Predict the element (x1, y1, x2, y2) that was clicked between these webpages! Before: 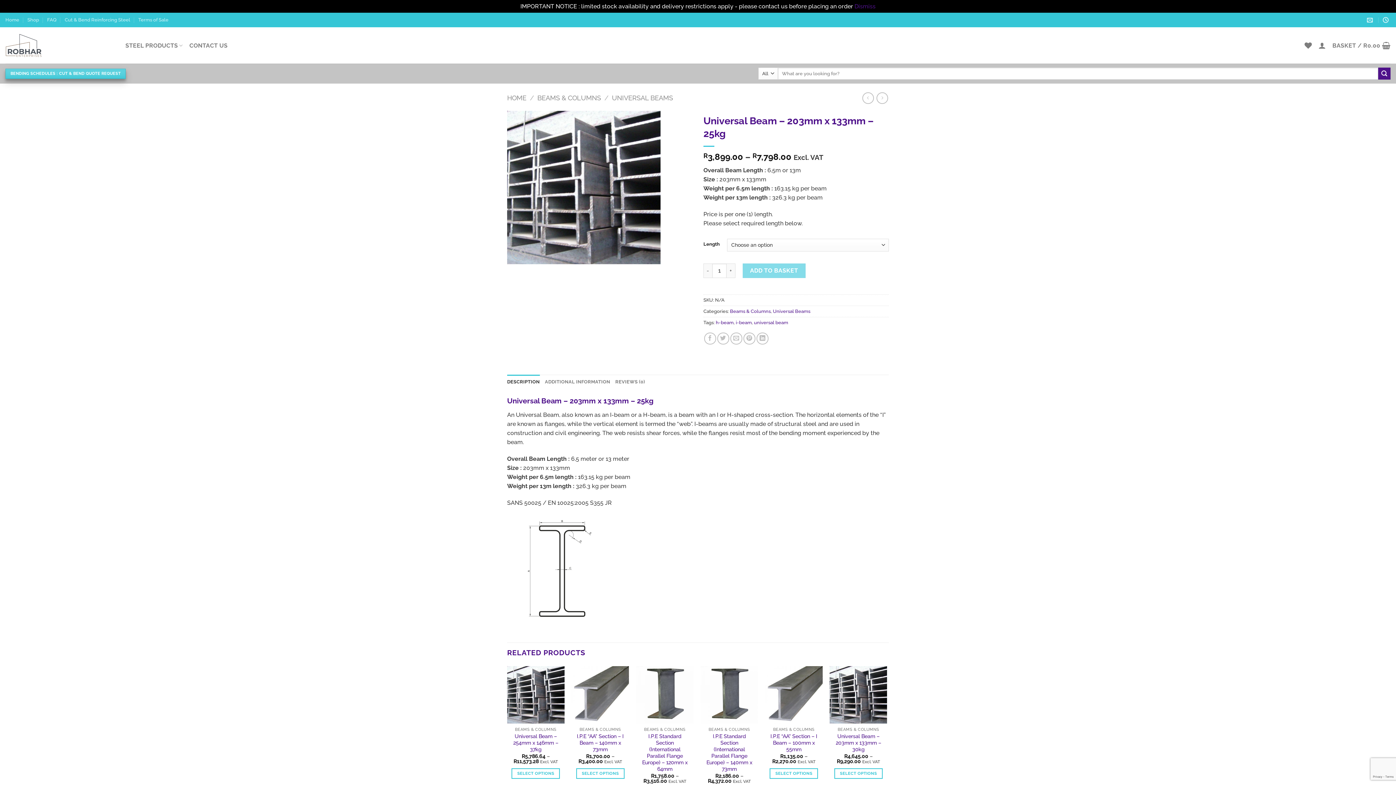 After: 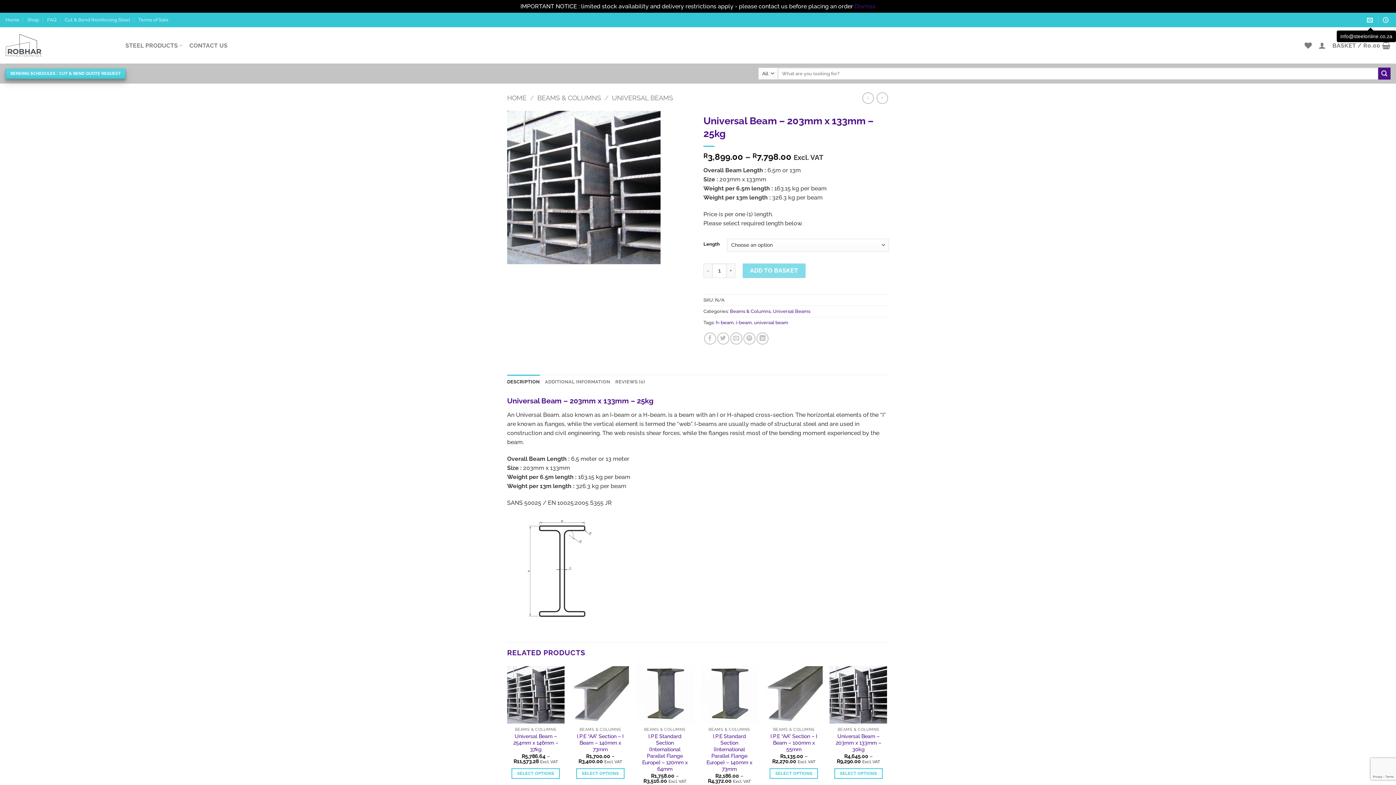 Action: bbox: (1367, 14, 1375, 25)